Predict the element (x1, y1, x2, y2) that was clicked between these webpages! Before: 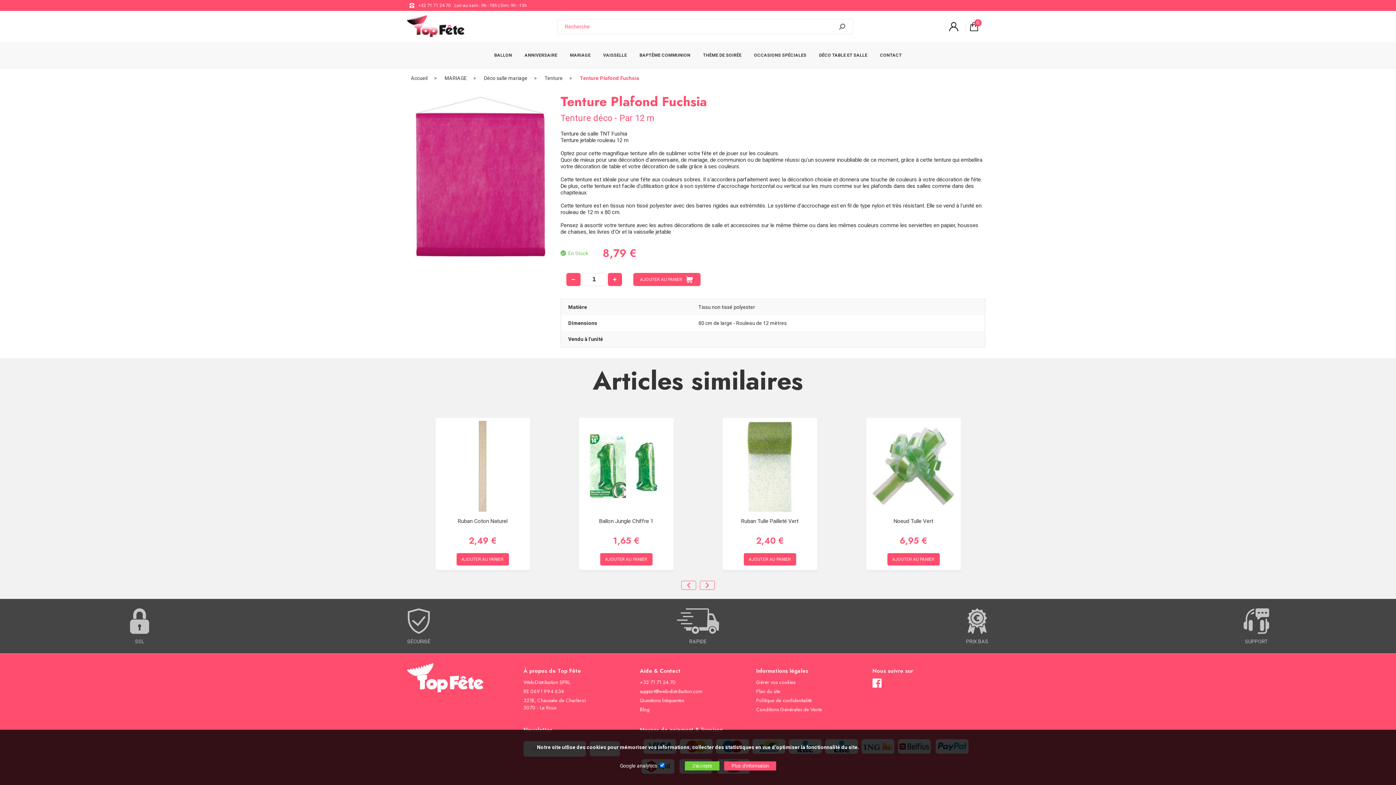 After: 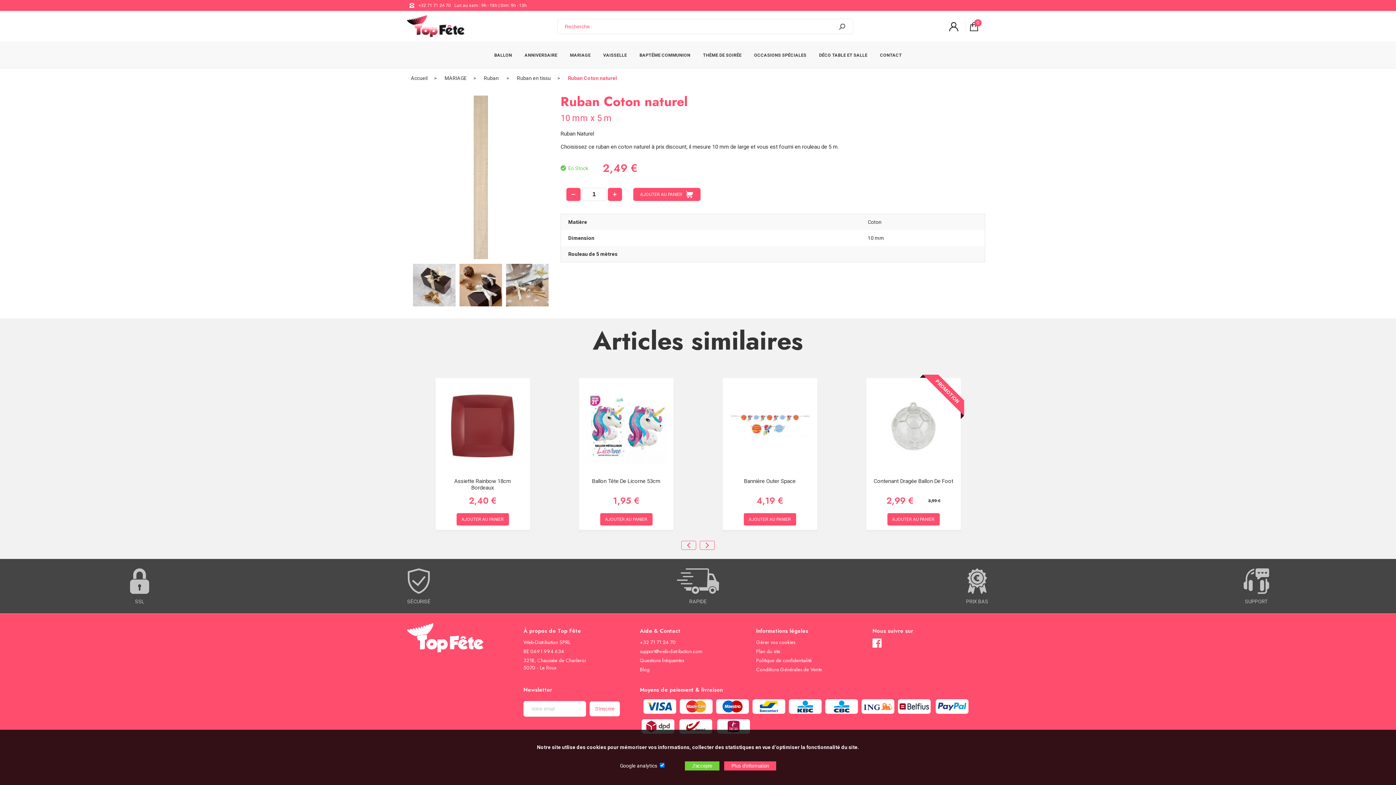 Action: bbox: (457, 518, 507, 524) label: Ruban Coton Naturel